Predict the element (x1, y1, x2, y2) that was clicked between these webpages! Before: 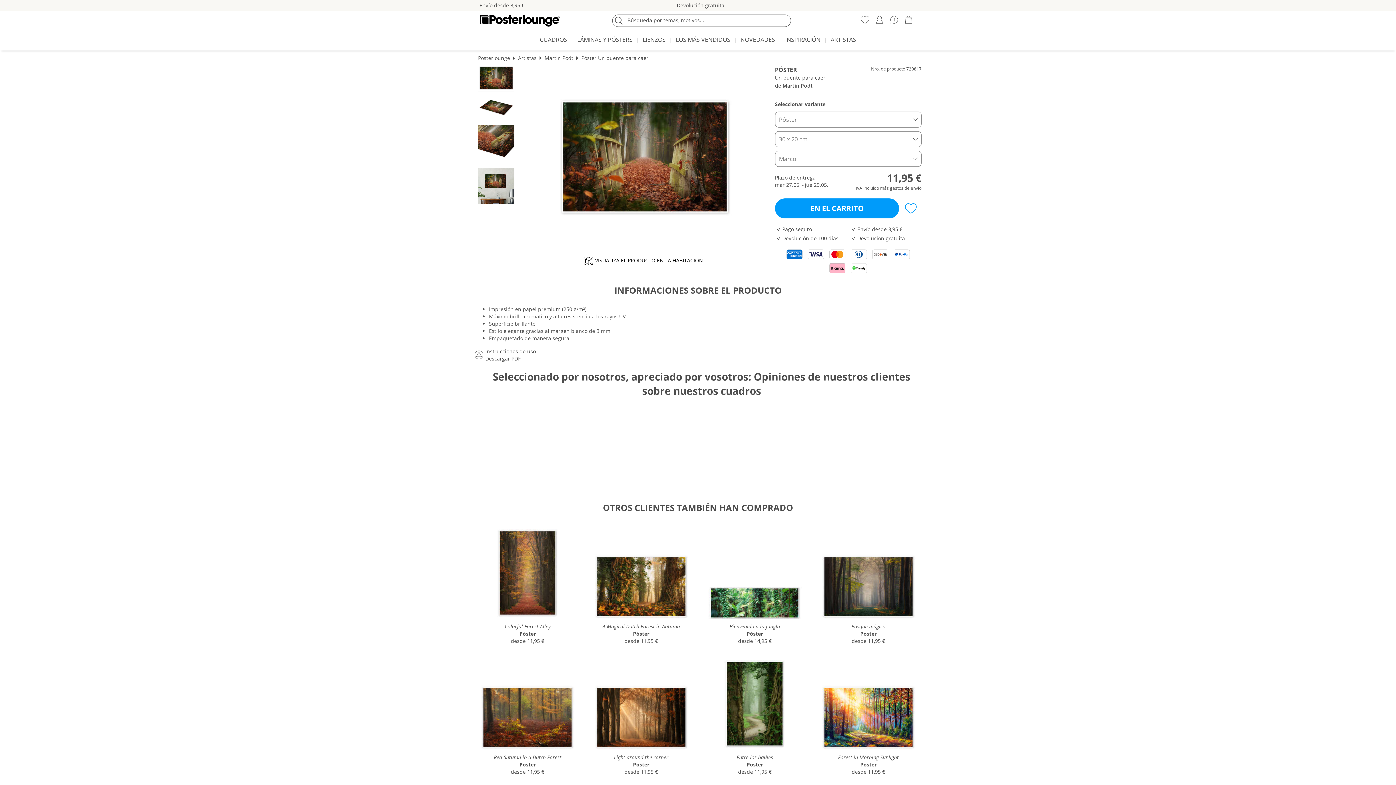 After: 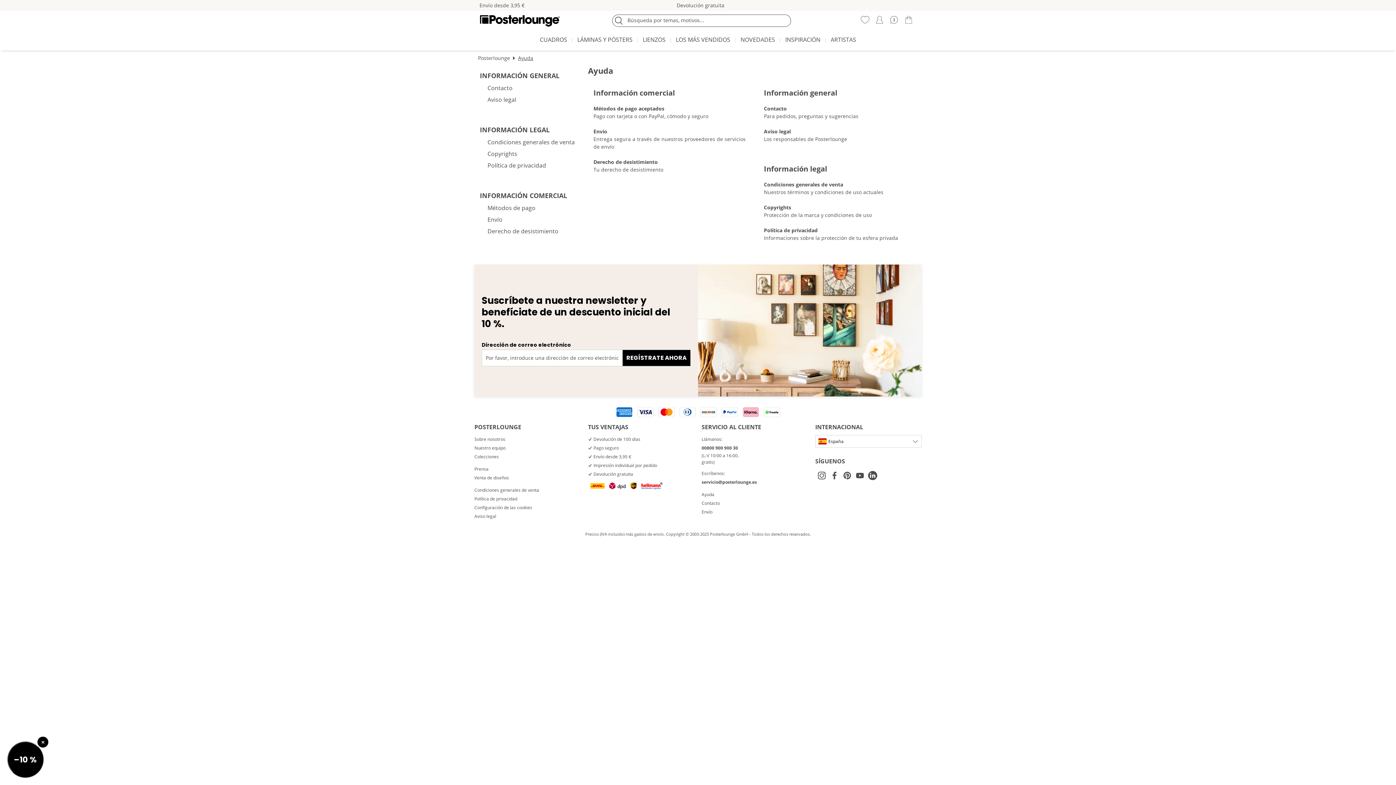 Action: bbox: (889, 15, 898, 24) label:  